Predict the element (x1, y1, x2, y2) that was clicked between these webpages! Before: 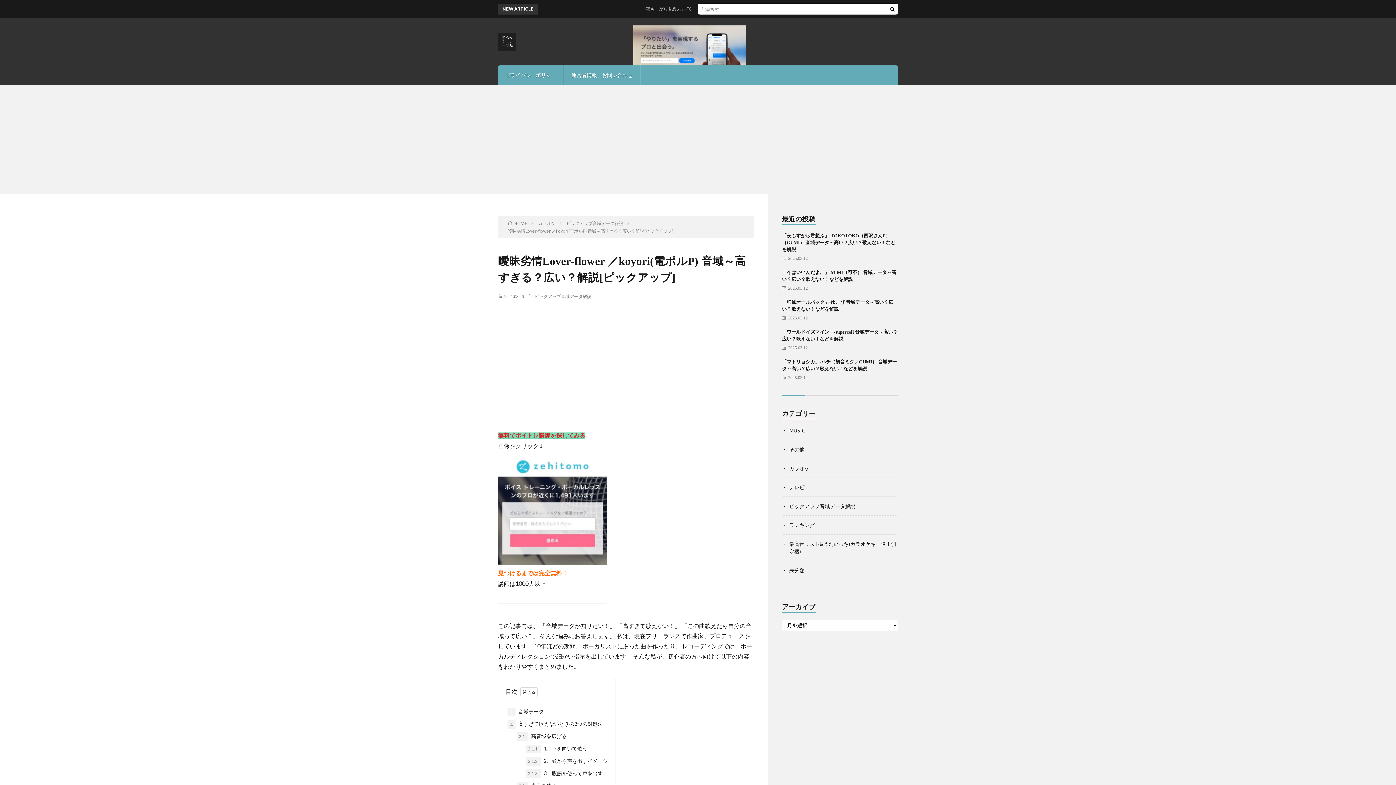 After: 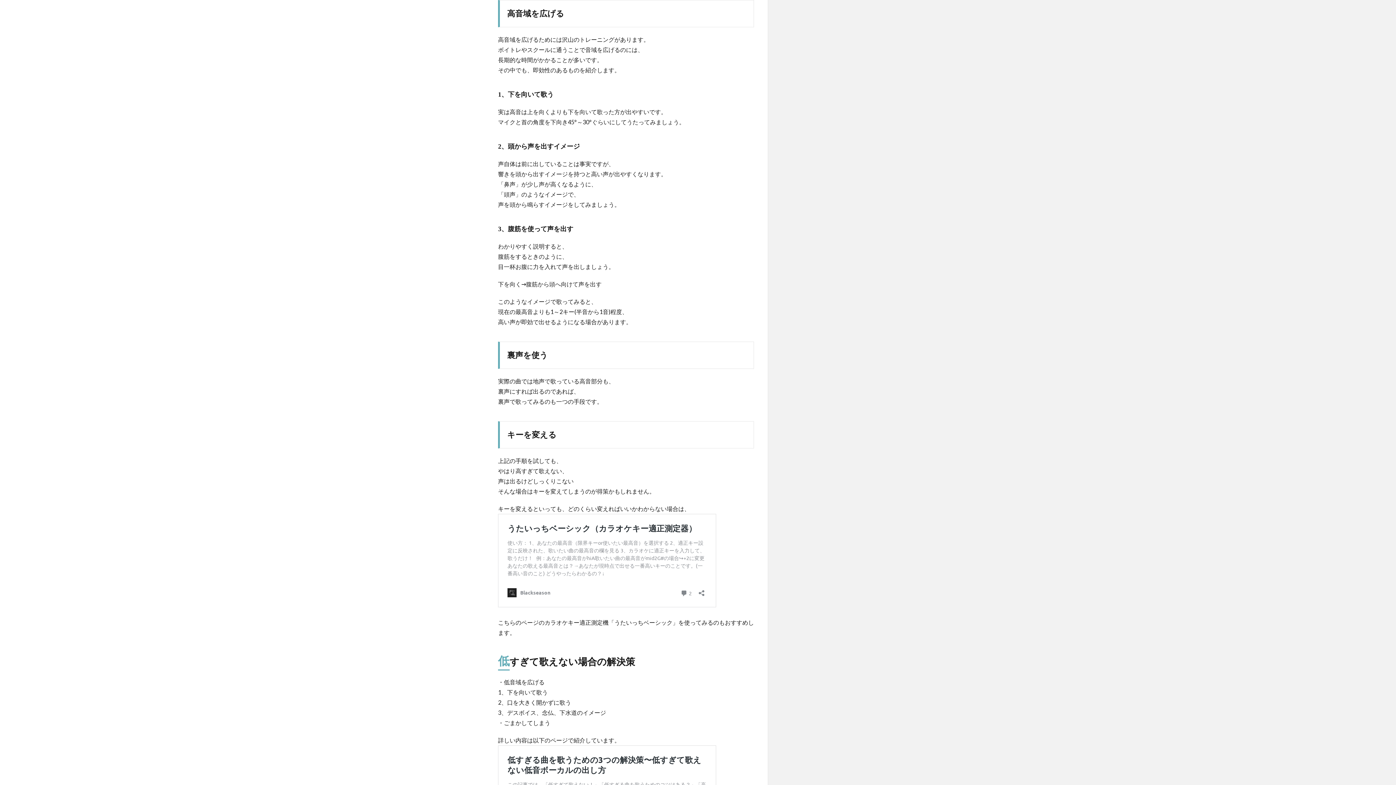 Action: label: 2.1. 高音域を広げる bbox: (516, 732, 566, 741)